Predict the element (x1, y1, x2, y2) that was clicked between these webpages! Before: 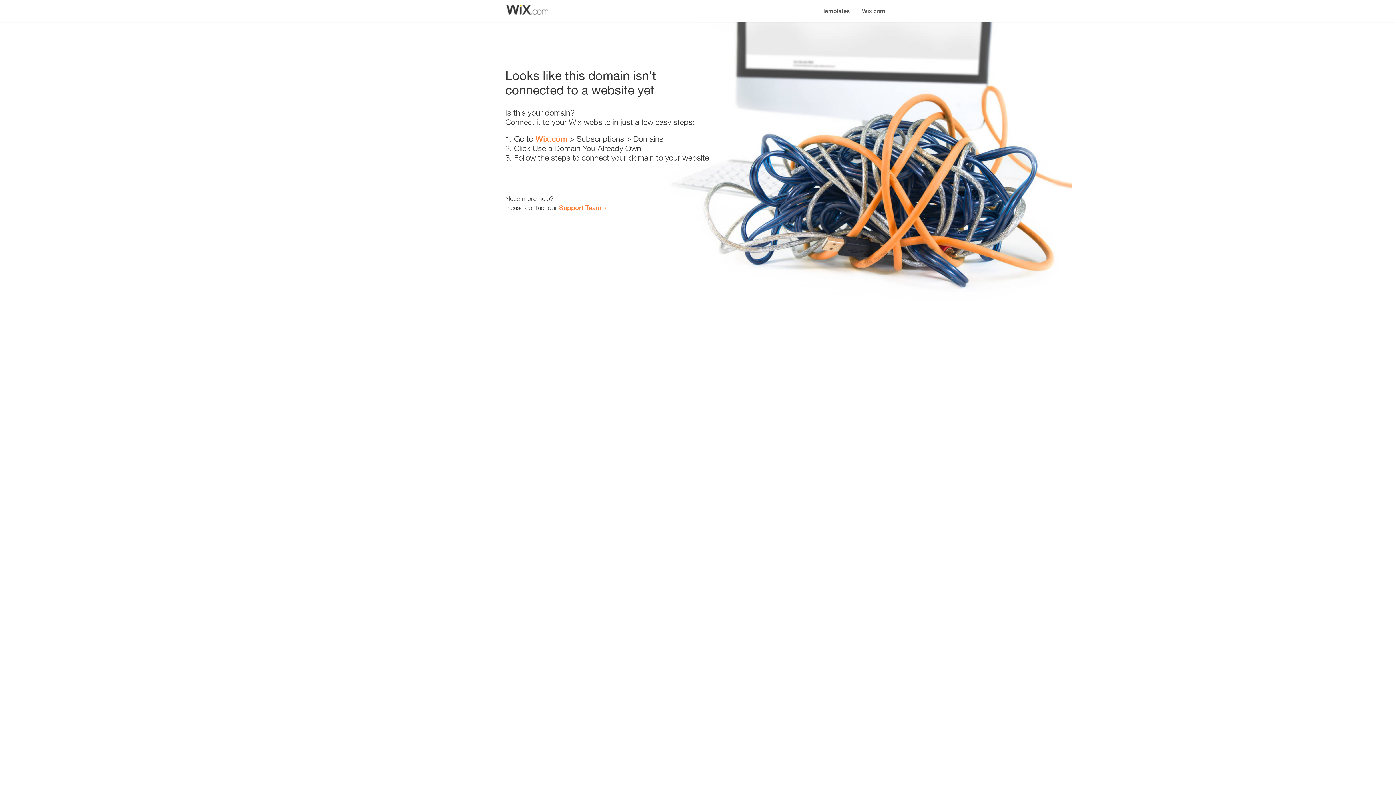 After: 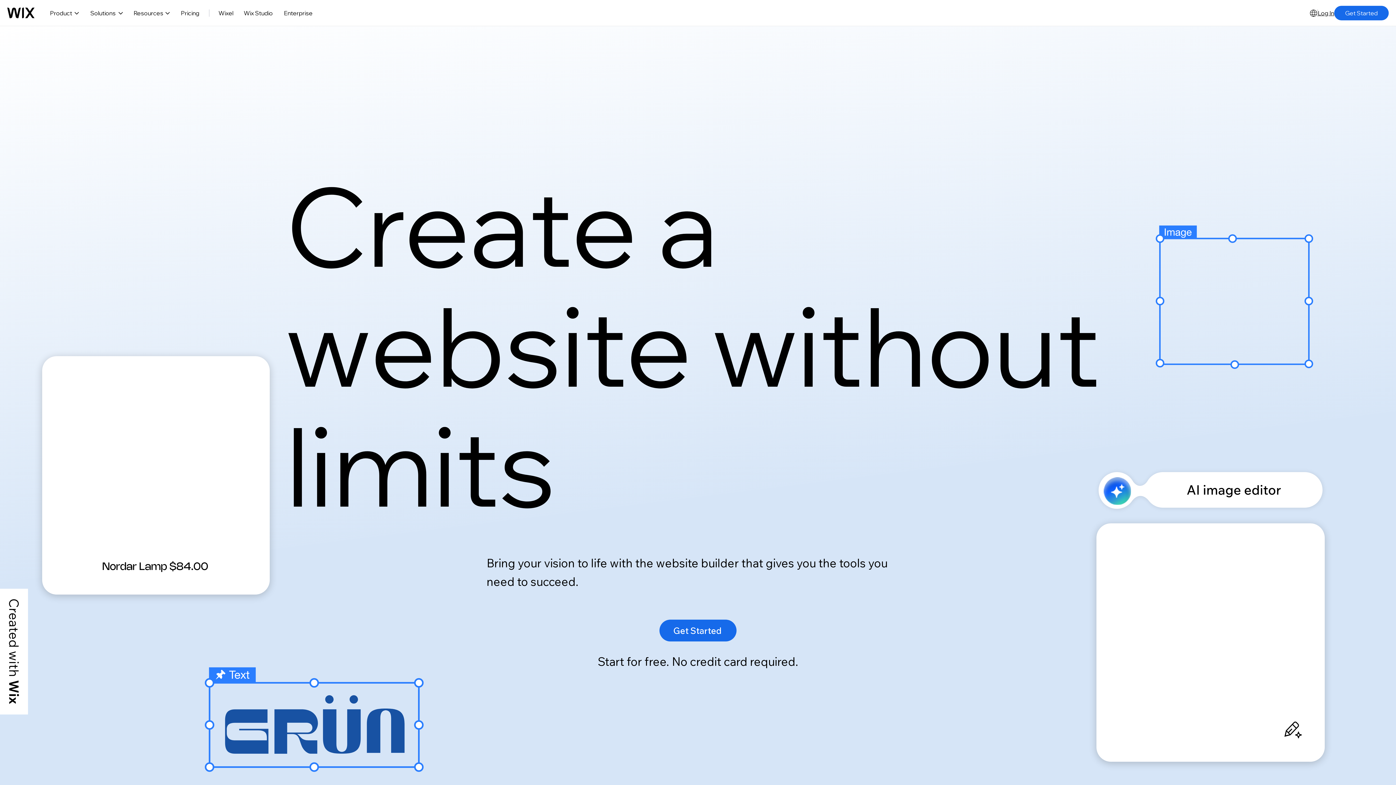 Action: bbox: (535, 134, 567, 143) label: Wix.com